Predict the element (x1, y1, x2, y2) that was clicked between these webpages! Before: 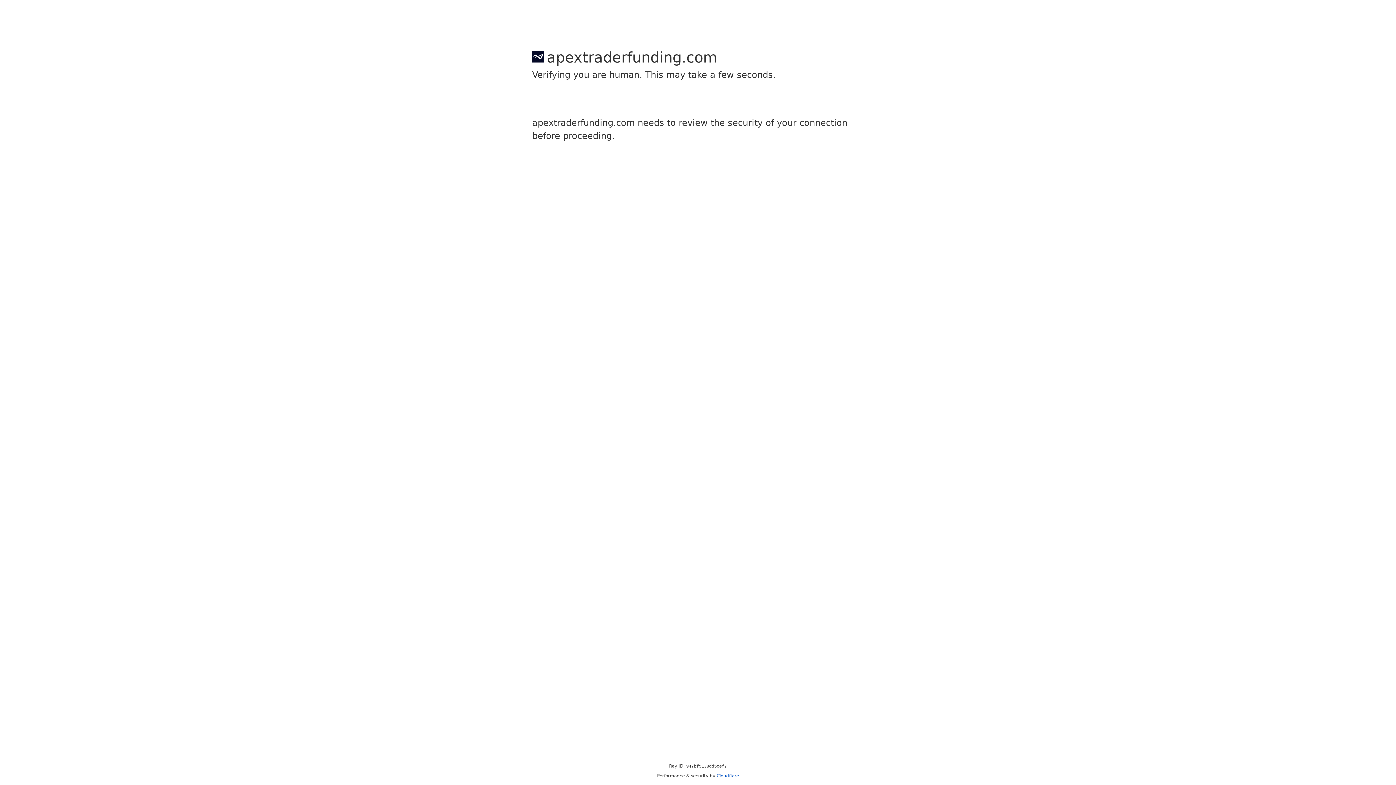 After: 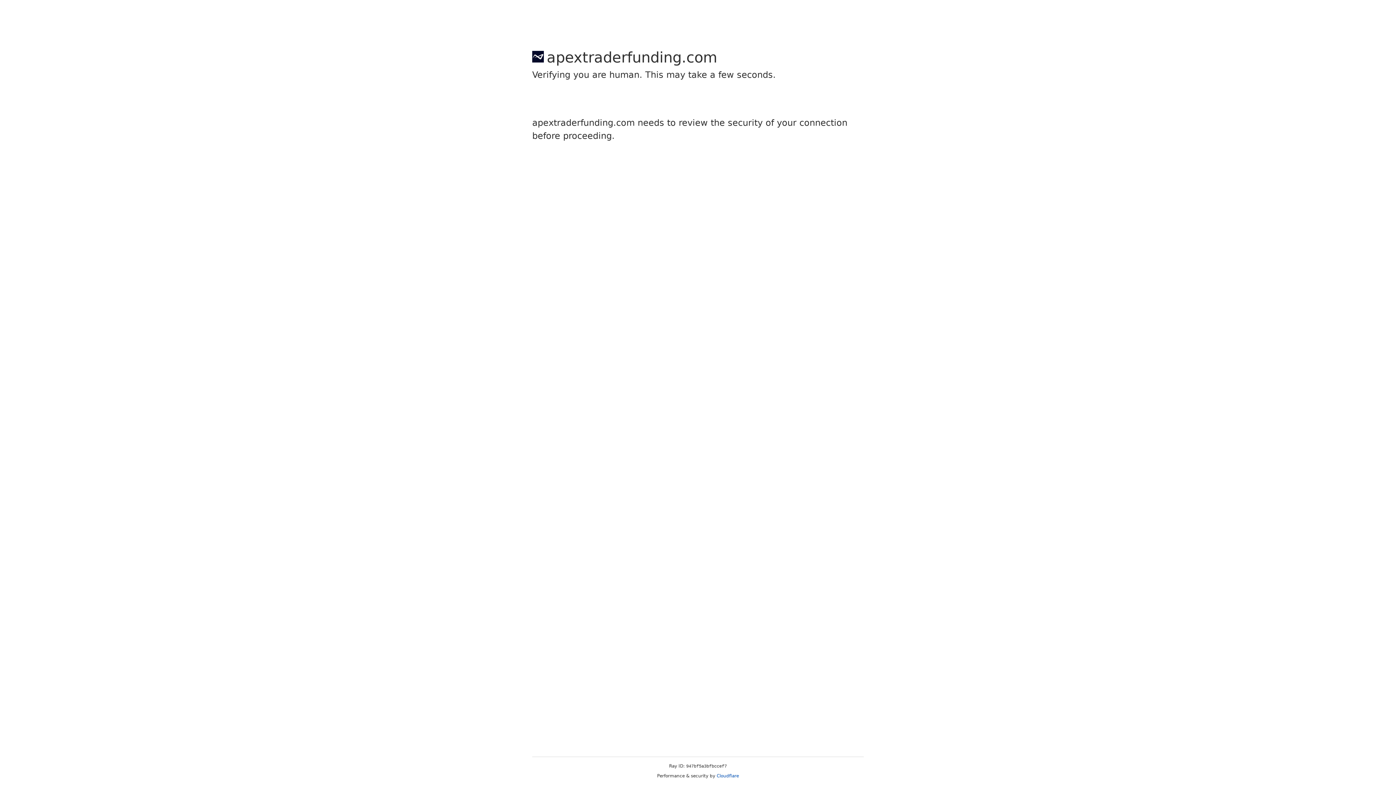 Action: label: Cloudflare bbox: (716, 773, 739, 778)